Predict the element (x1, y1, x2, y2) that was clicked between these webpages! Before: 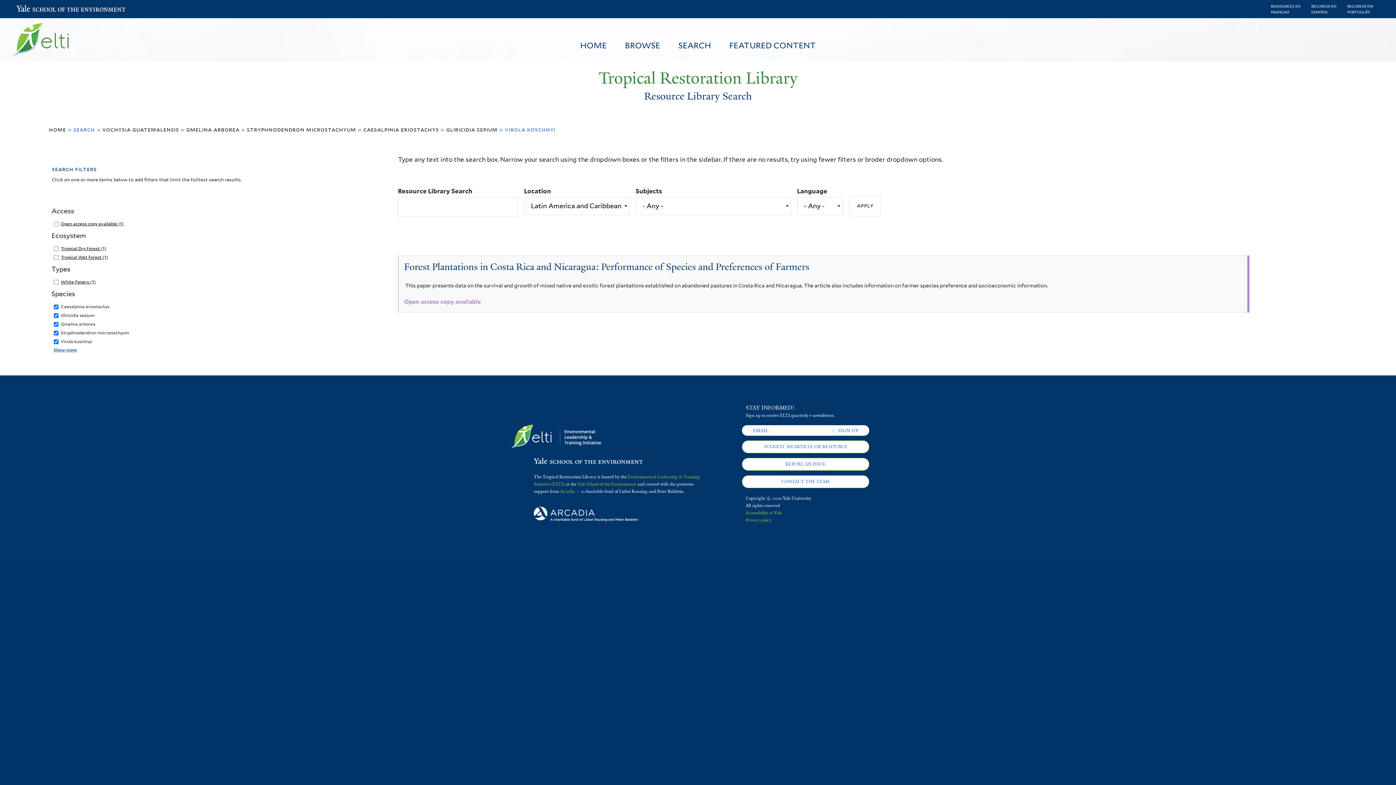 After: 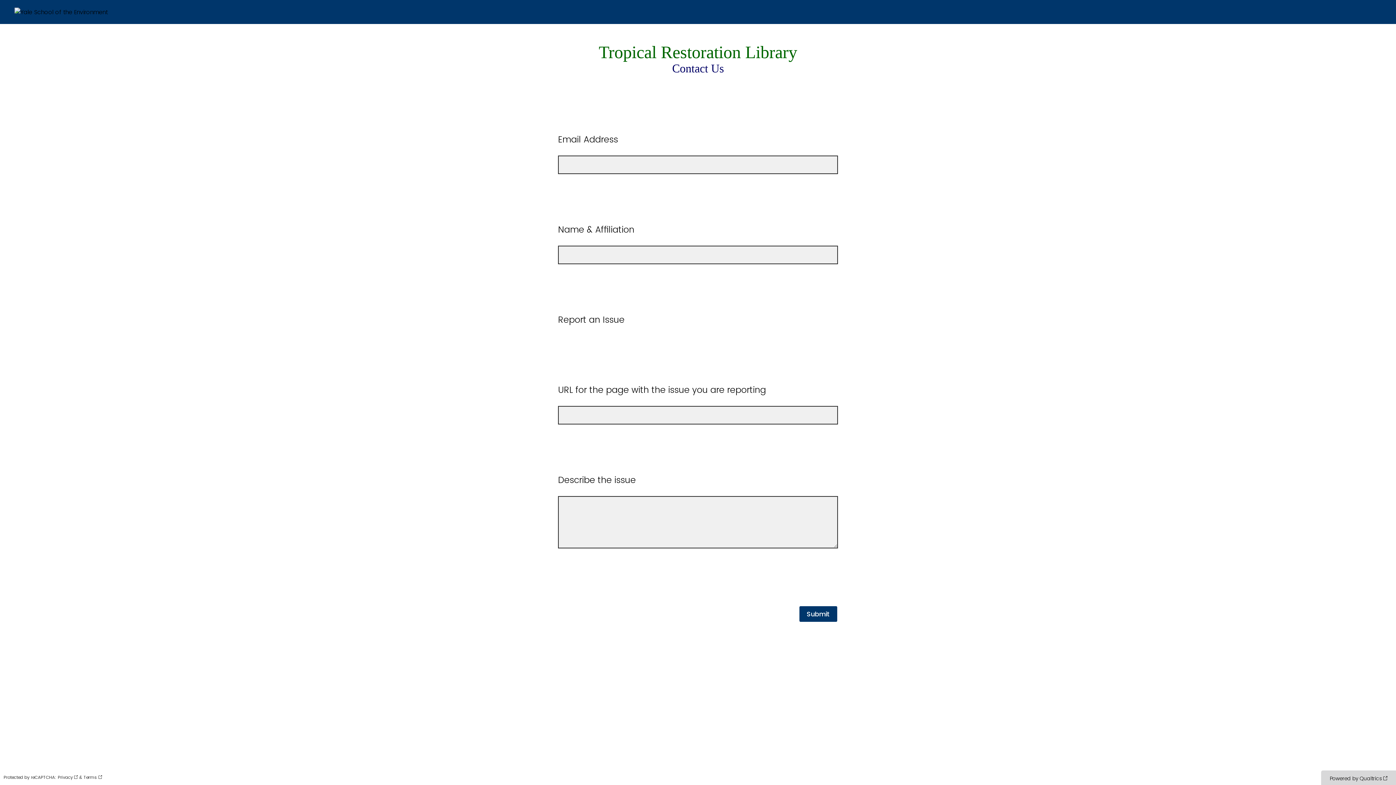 Action: label: REPORT AN ISSUE bbox: (742, 458, 869, 470)